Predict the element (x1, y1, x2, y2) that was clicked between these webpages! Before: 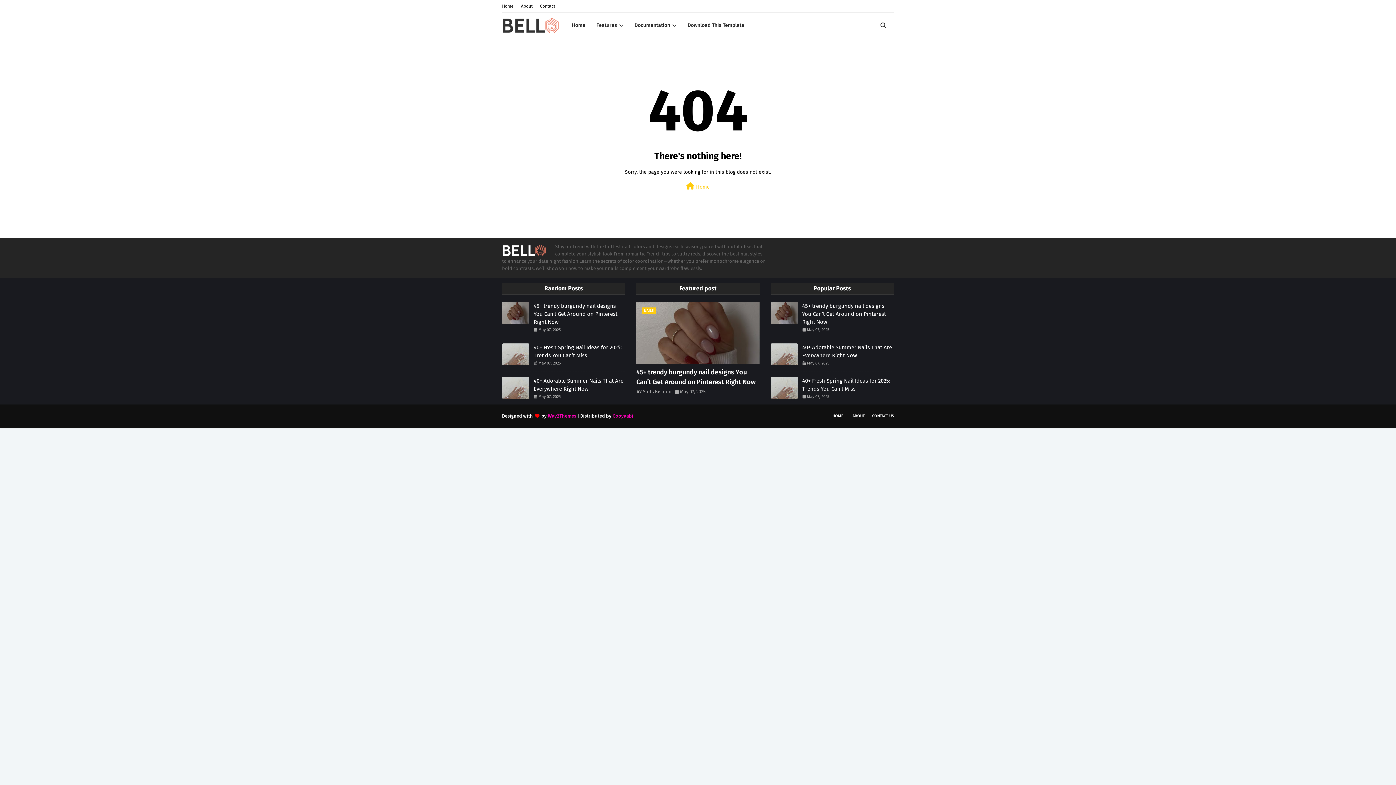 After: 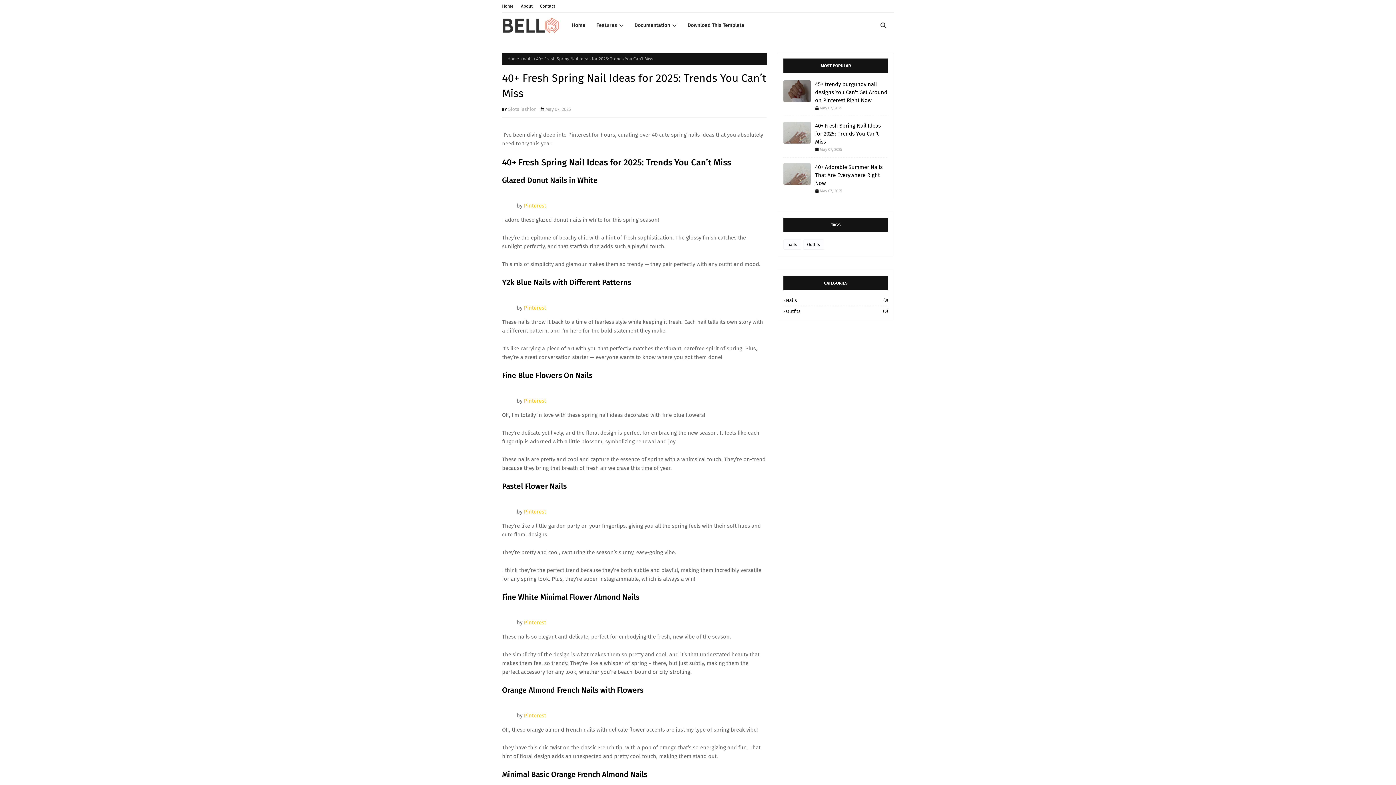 Action: label: 40+ Fresh Spring Nail Ideas for 2025: Trends You Can’t Miss bbox: (802, 377, 894, 393)